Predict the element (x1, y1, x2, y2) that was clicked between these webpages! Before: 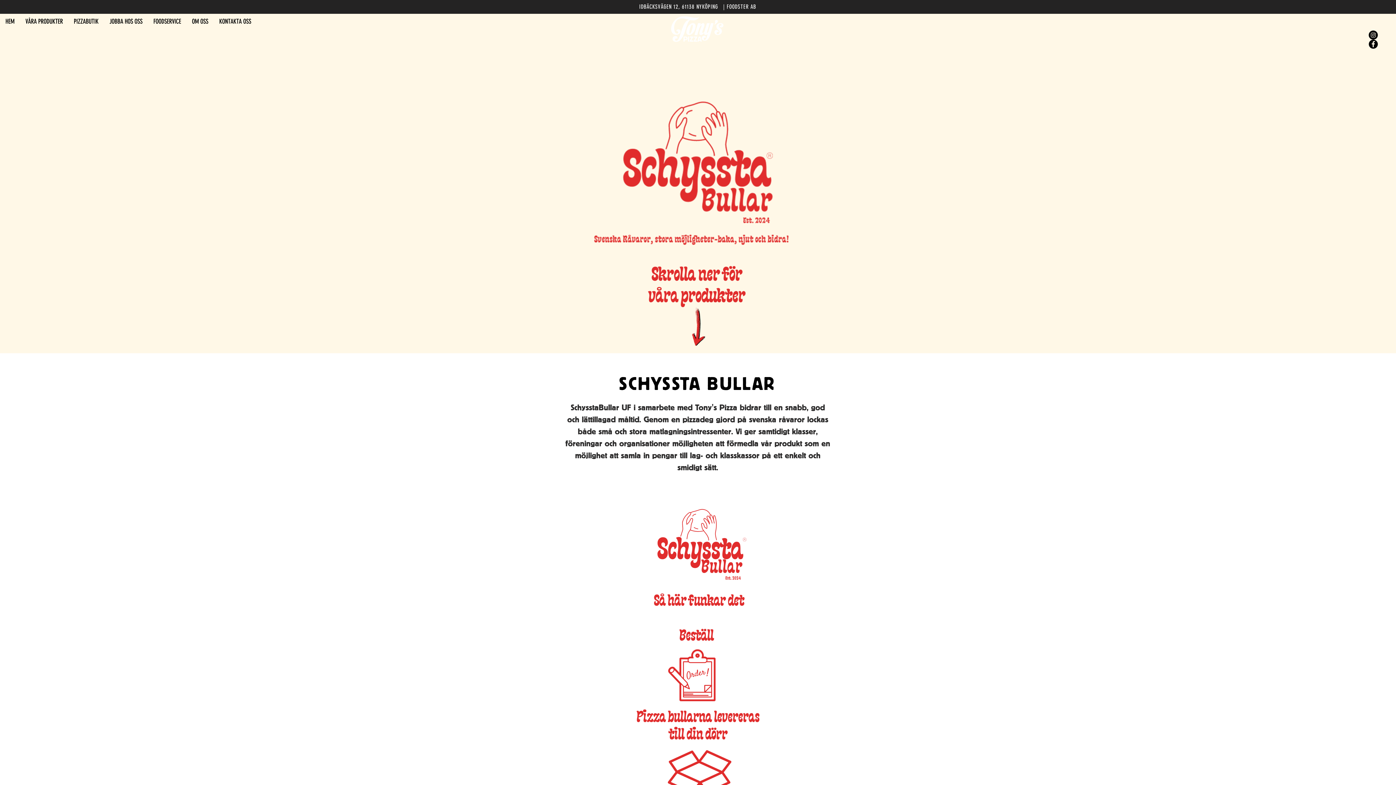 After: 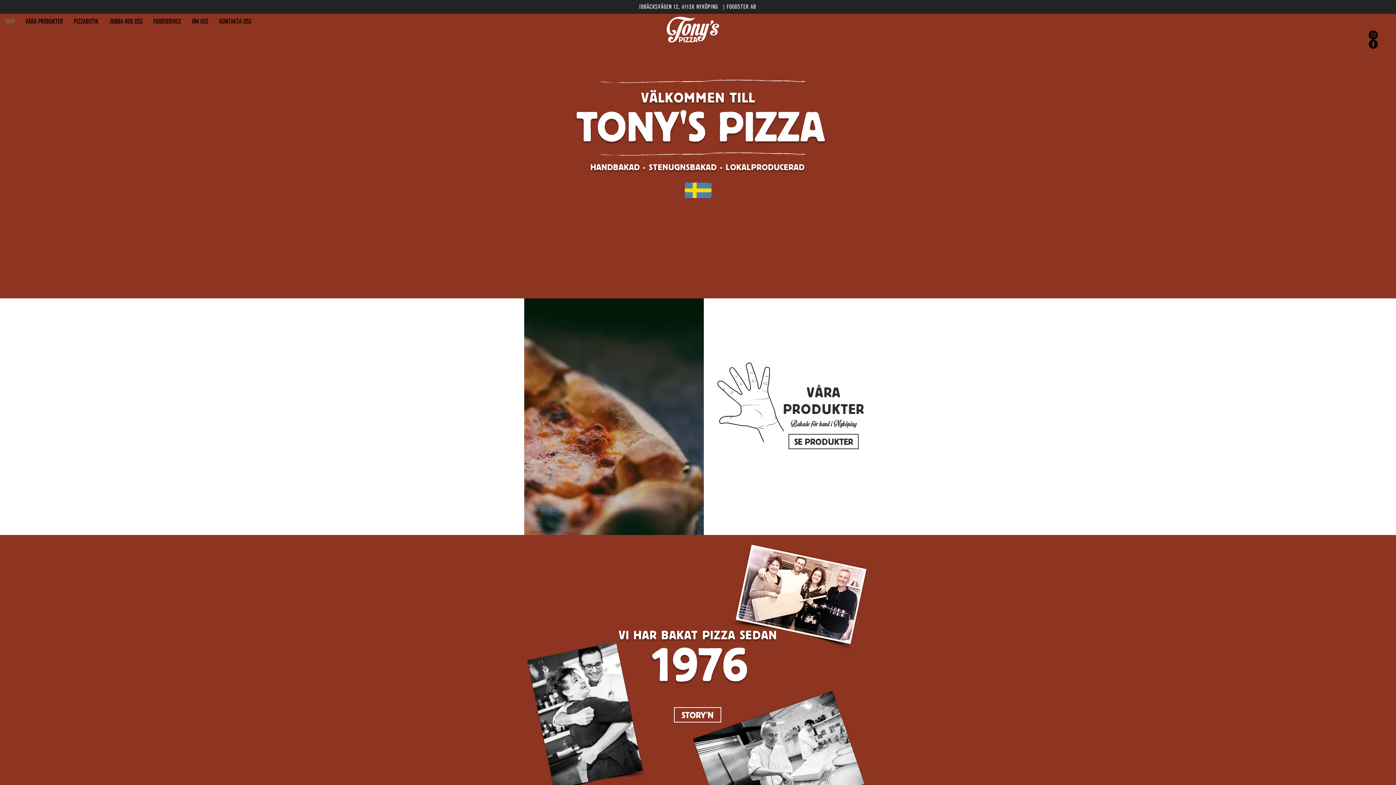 Action: label: HEM bbox: (0, 12, 20, 30)